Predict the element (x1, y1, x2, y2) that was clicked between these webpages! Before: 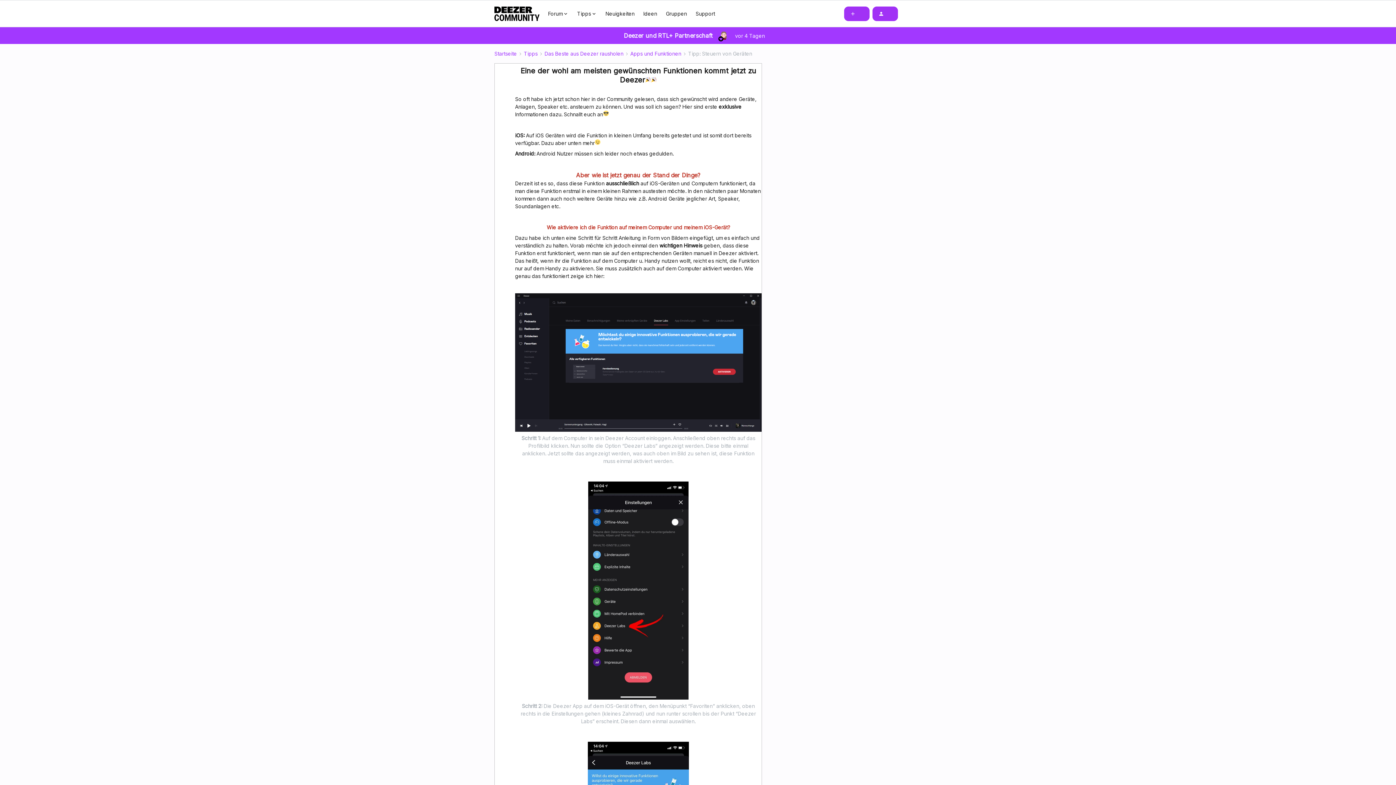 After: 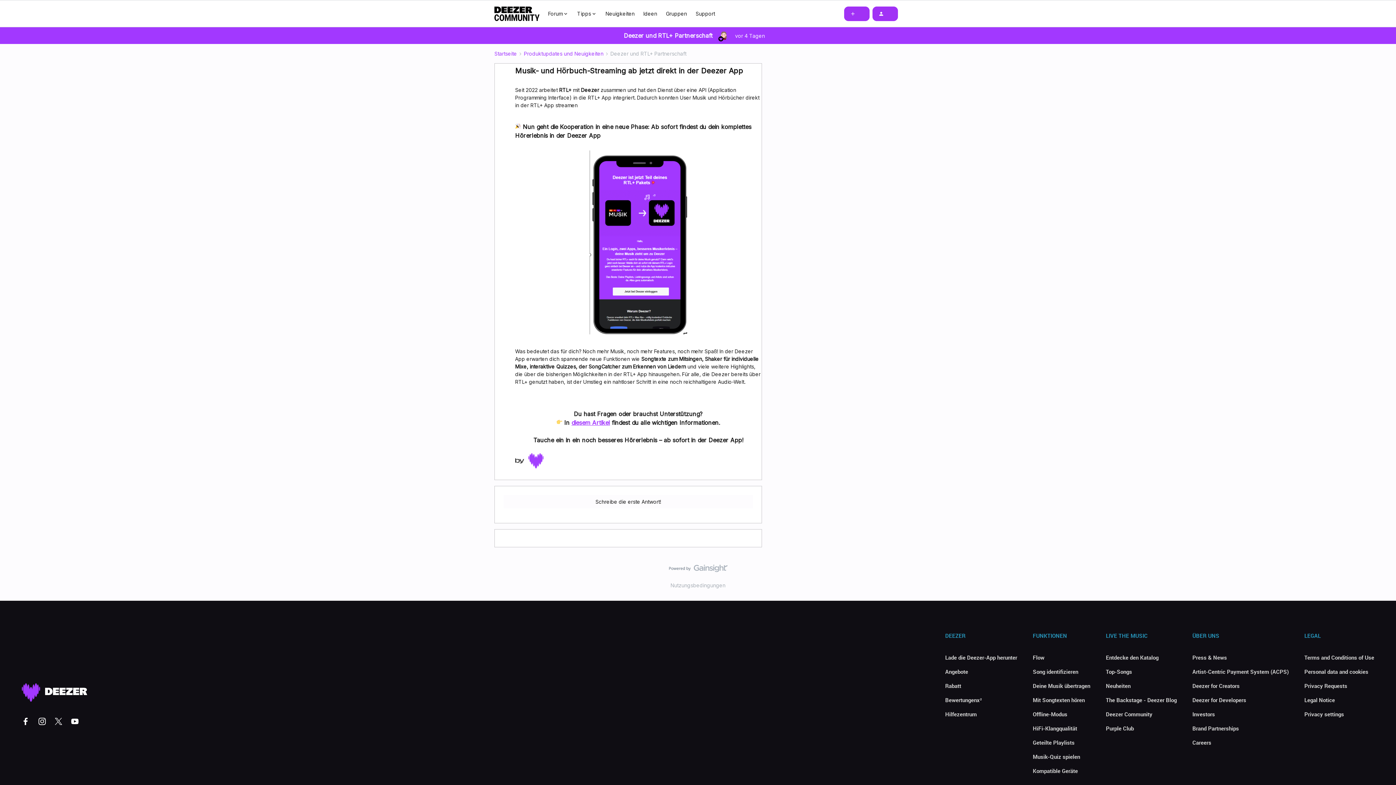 Action: bbox: (494, 27, 901, 44)